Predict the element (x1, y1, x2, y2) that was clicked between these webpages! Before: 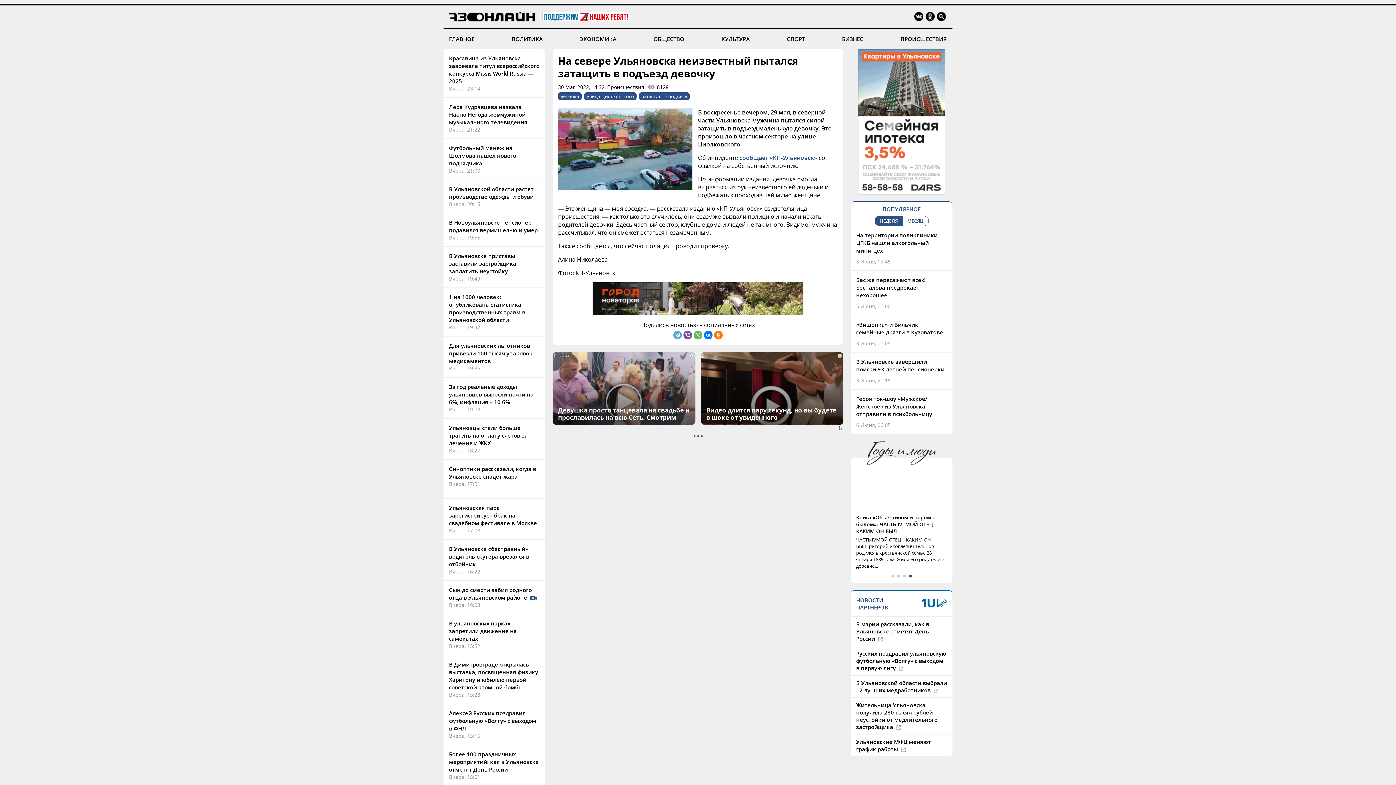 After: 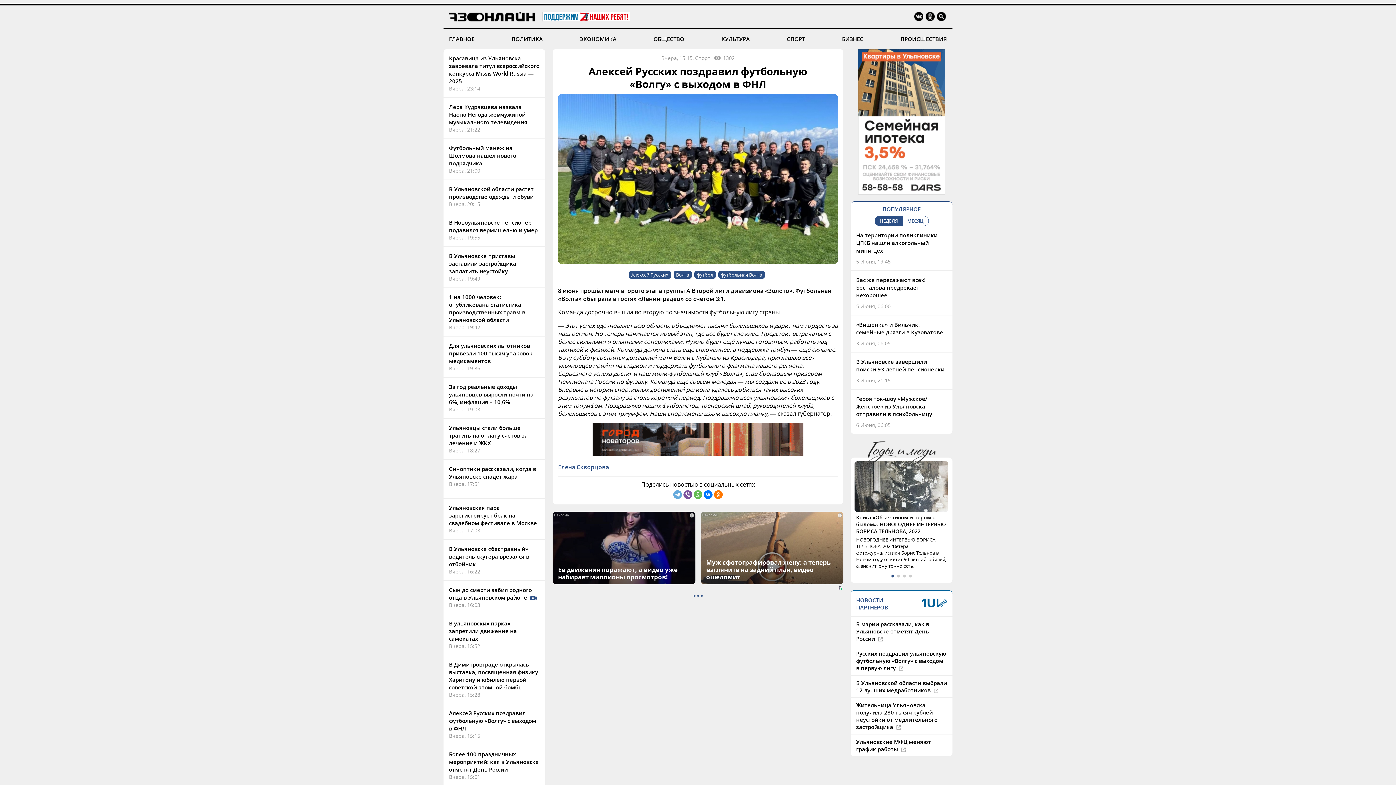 Action: label: Алексей Русских поздравил футбольную «Волгу» с выходом в ФНЛ bbox: (449, 709, 536, 732)